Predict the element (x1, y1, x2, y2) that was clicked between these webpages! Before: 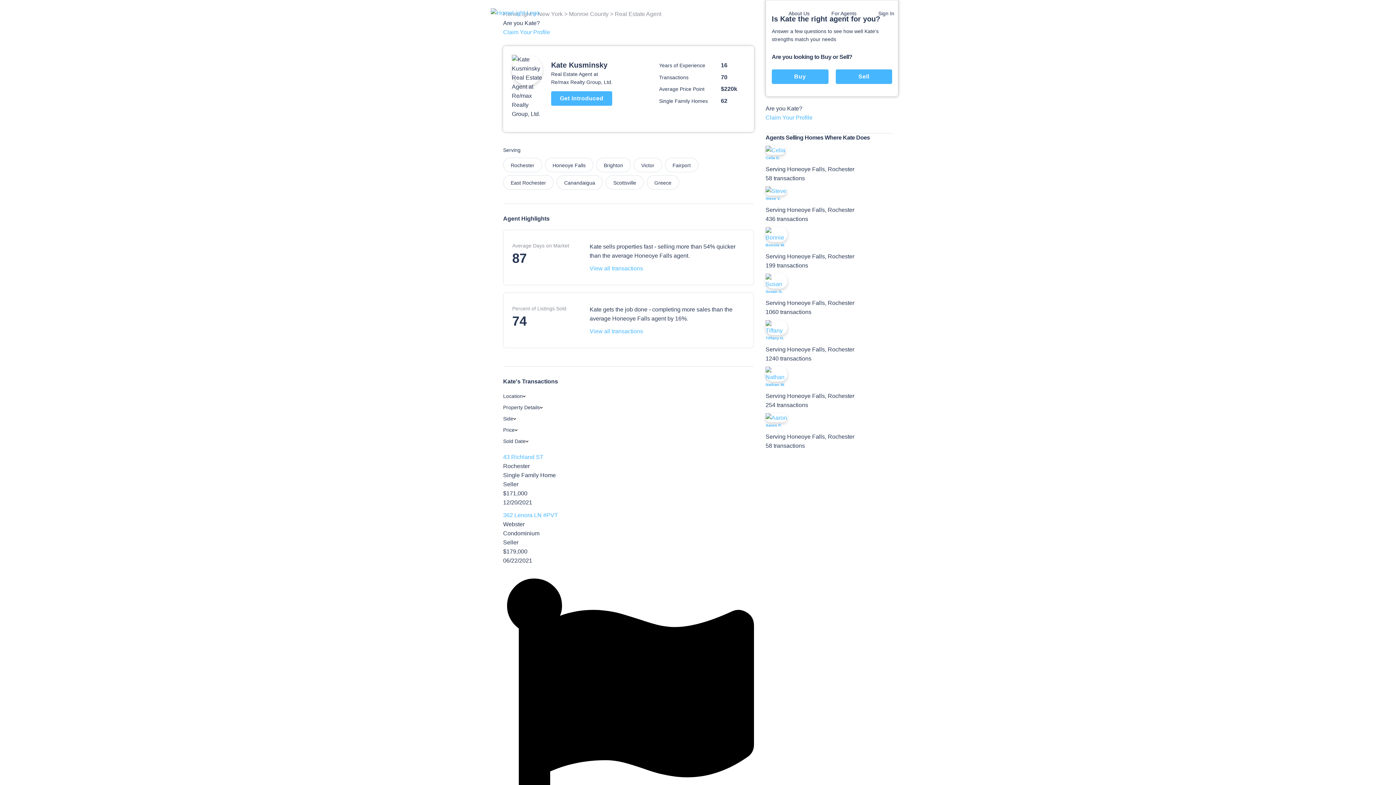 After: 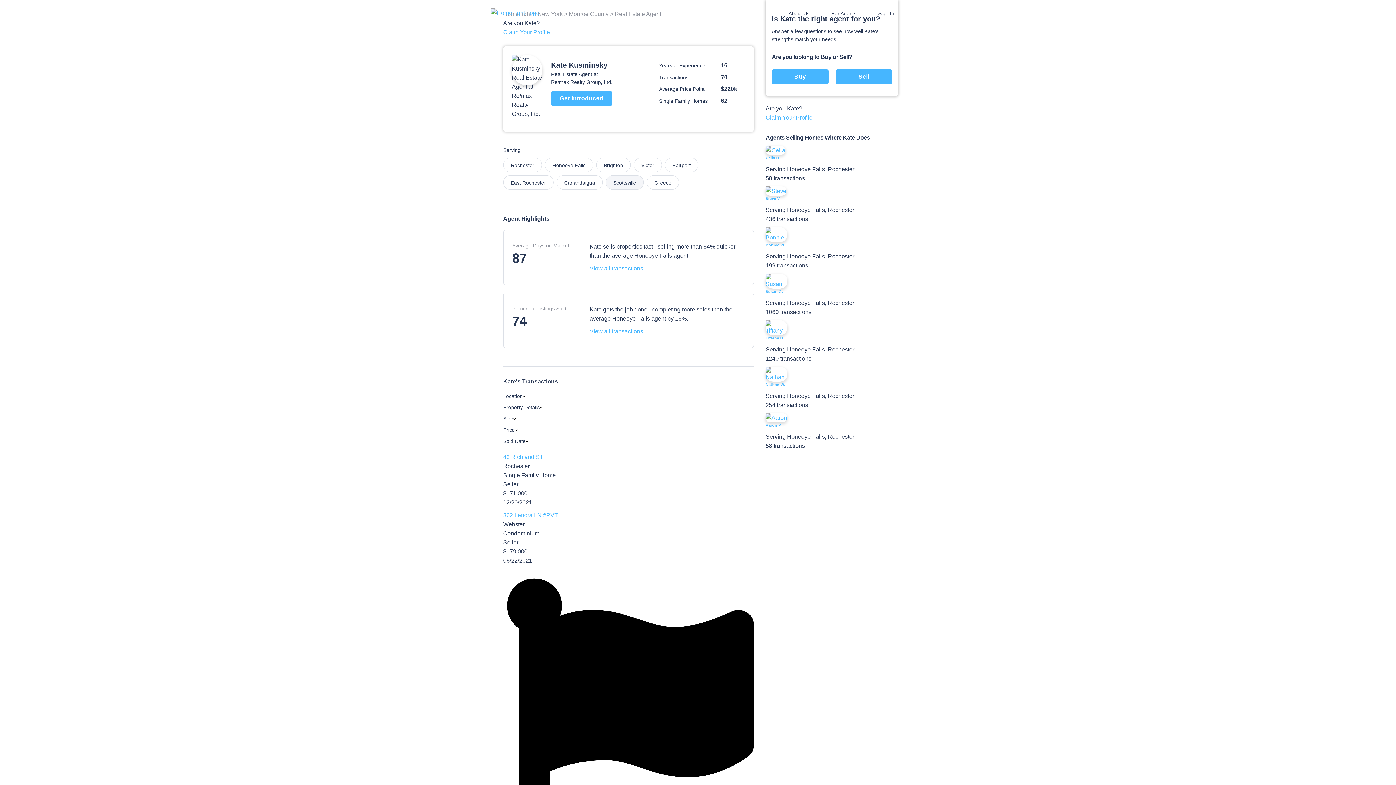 Action: label: Scottsville bbox: (605, 175, 644, 189)